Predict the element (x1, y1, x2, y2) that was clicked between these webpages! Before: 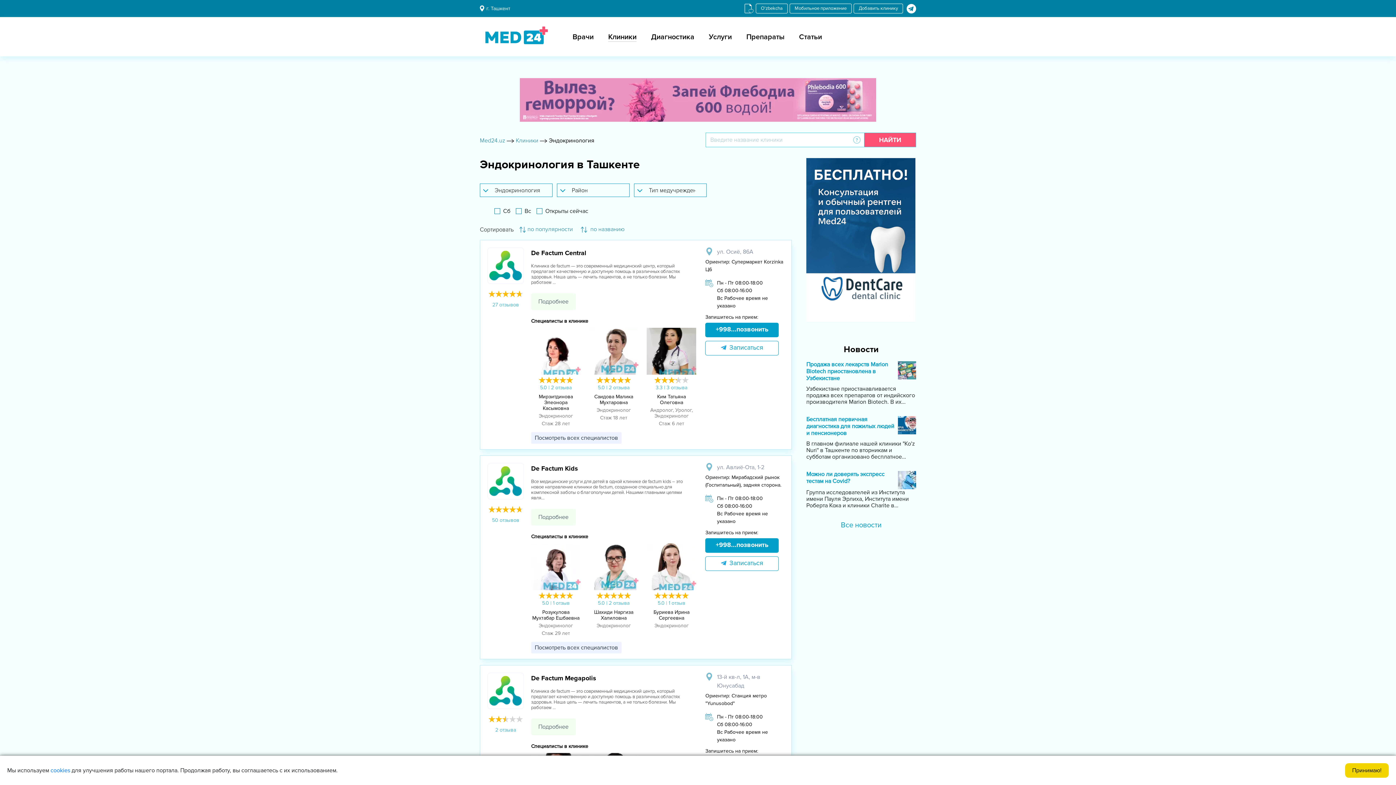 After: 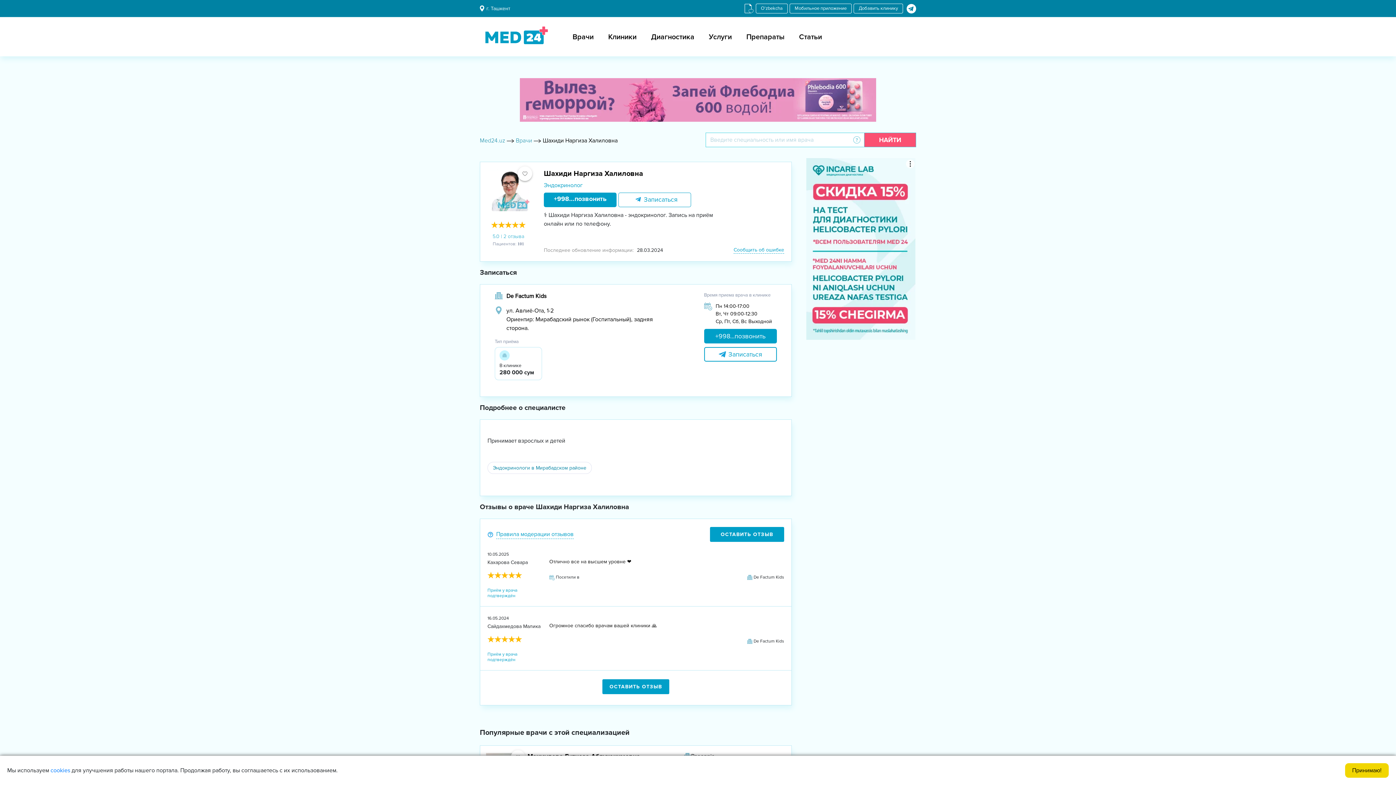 Action: label: Шахиди Наргиза Халиловна bbox: (594, 609, 633, 621)